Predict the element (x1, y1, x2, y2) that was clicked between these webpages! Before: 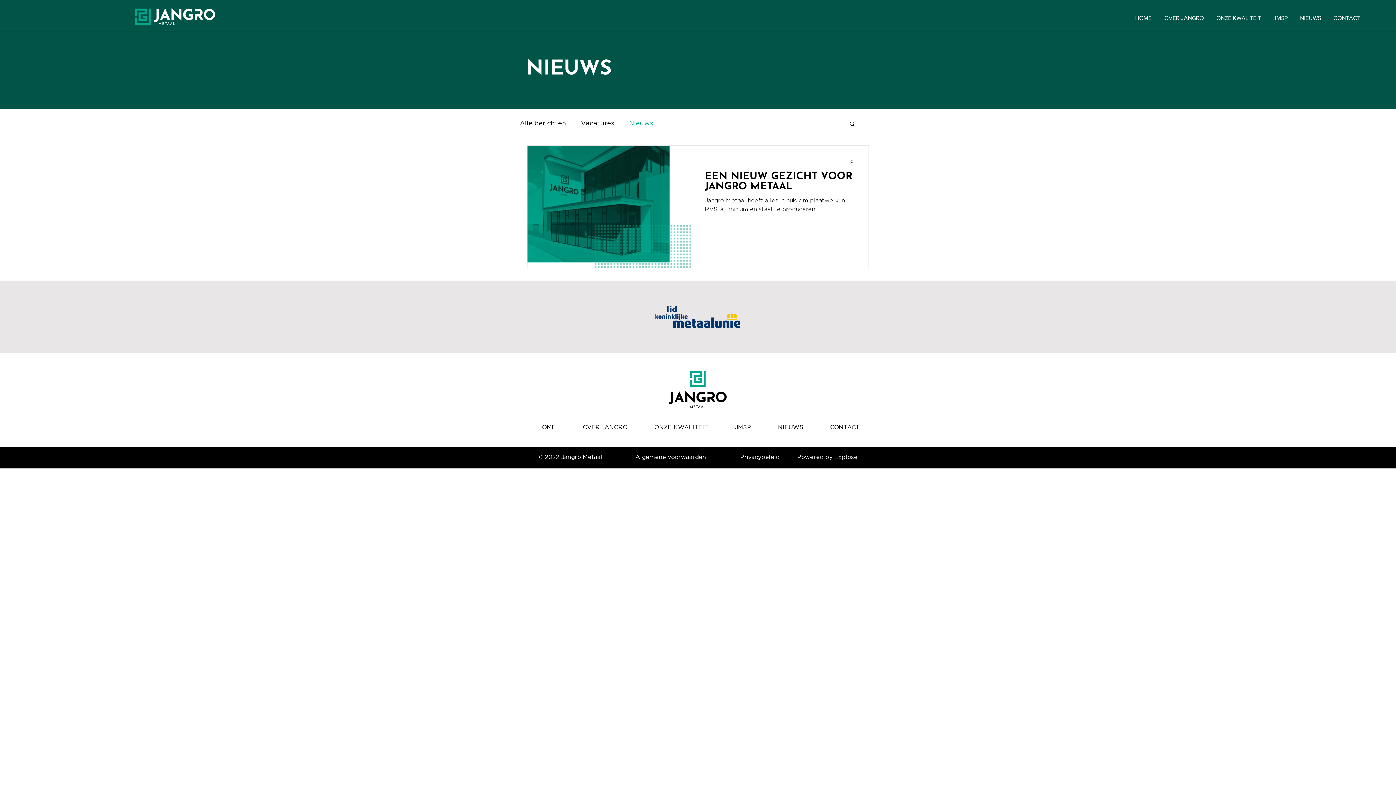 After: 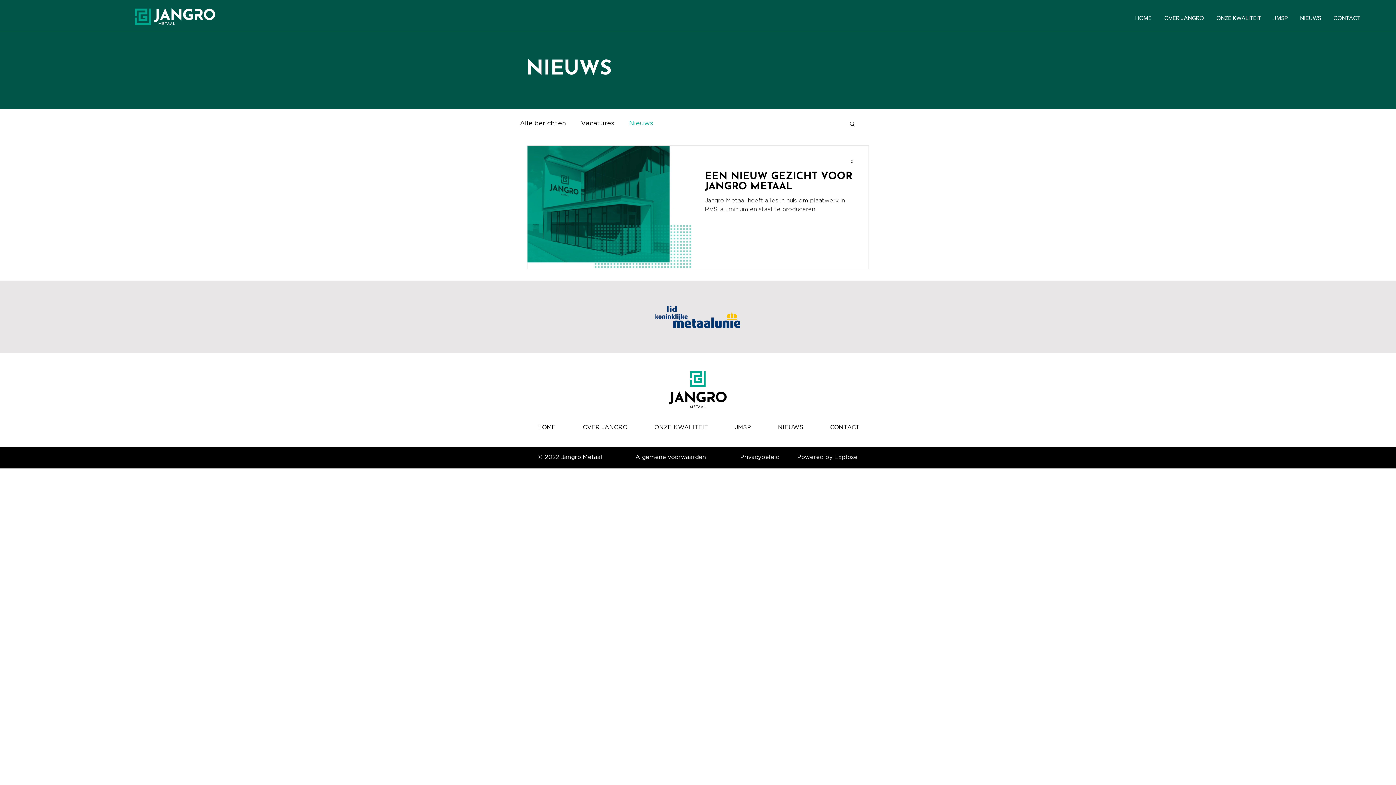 Action: bbox: (667, 370, 728, 409)